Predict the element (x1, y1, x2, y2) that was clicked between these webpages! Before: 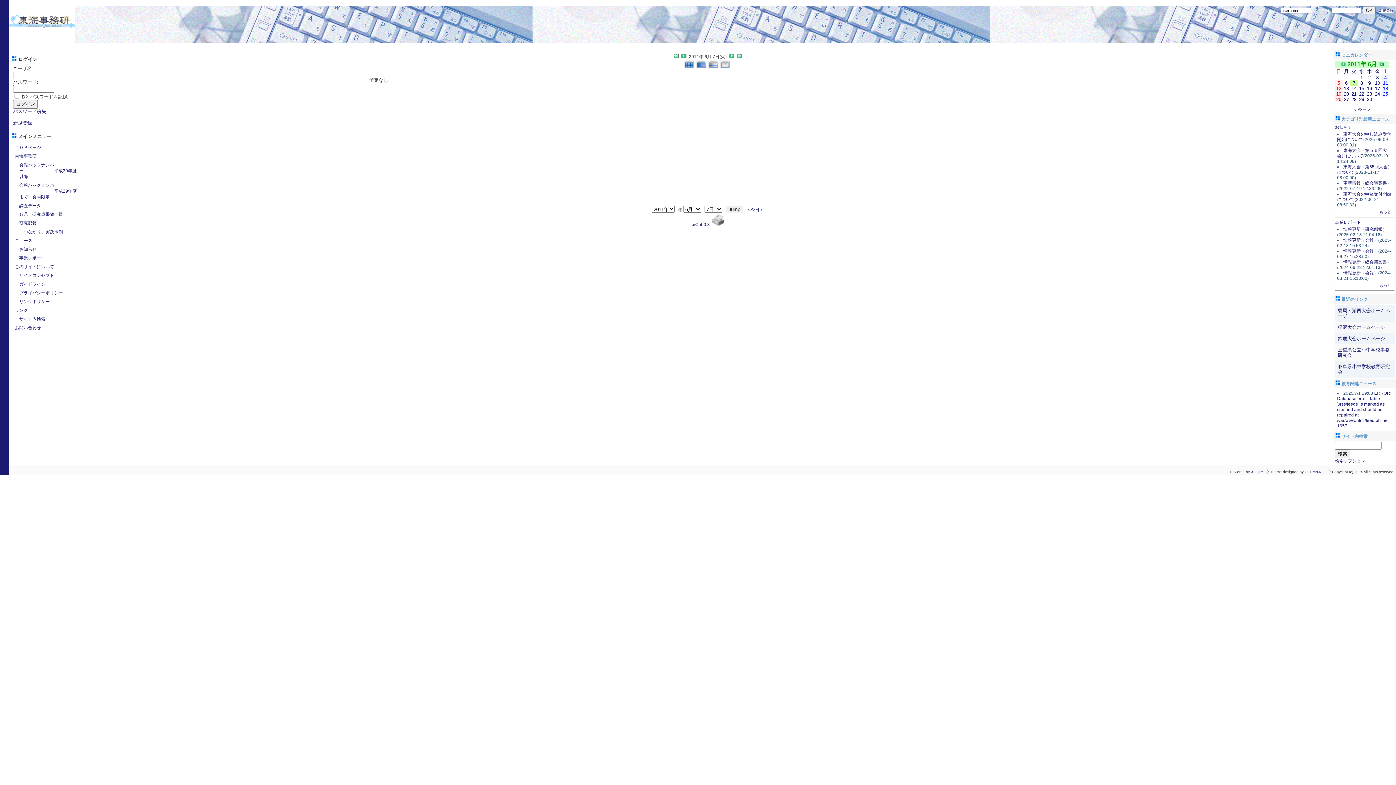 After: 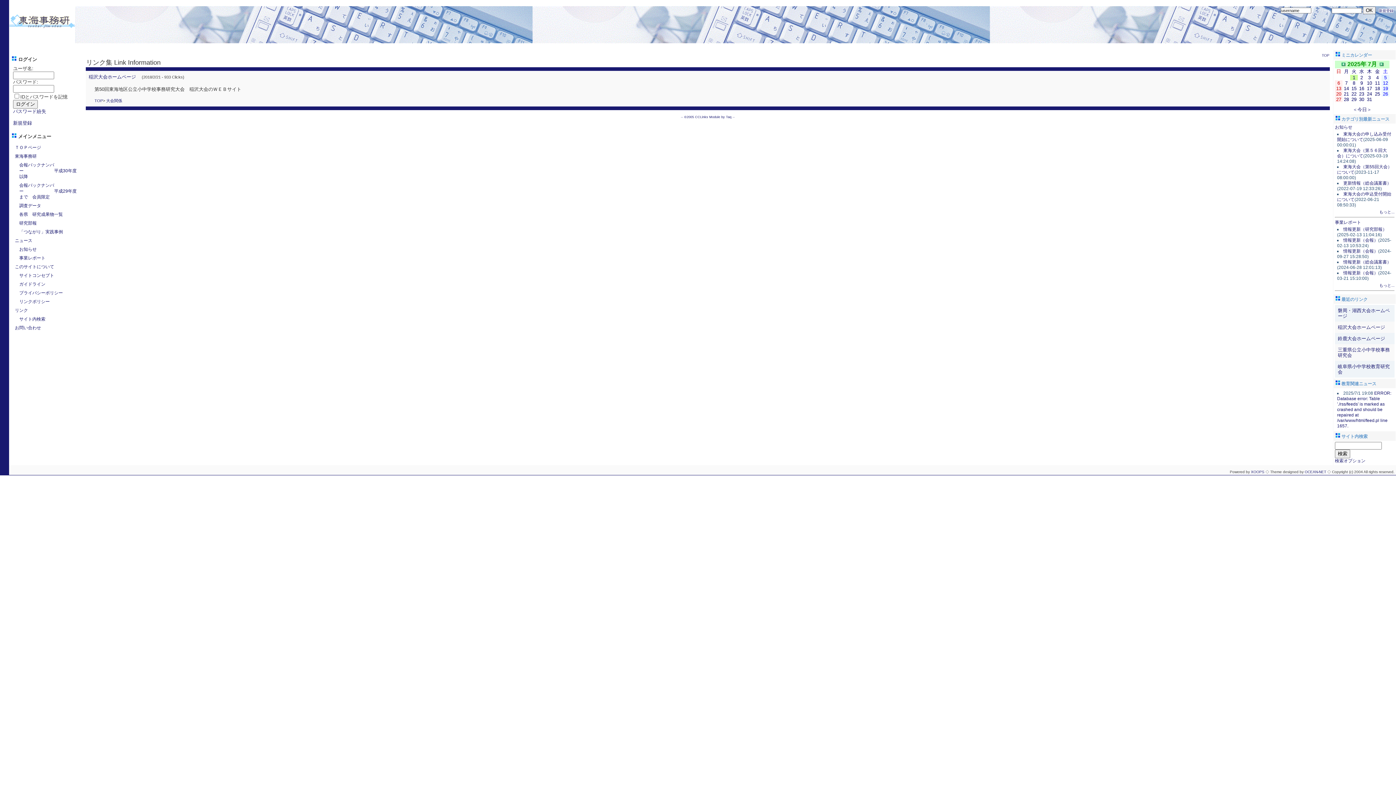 Action: label: 稲沢大会ホームページ bbox: (1338, 324, 1385, 330)